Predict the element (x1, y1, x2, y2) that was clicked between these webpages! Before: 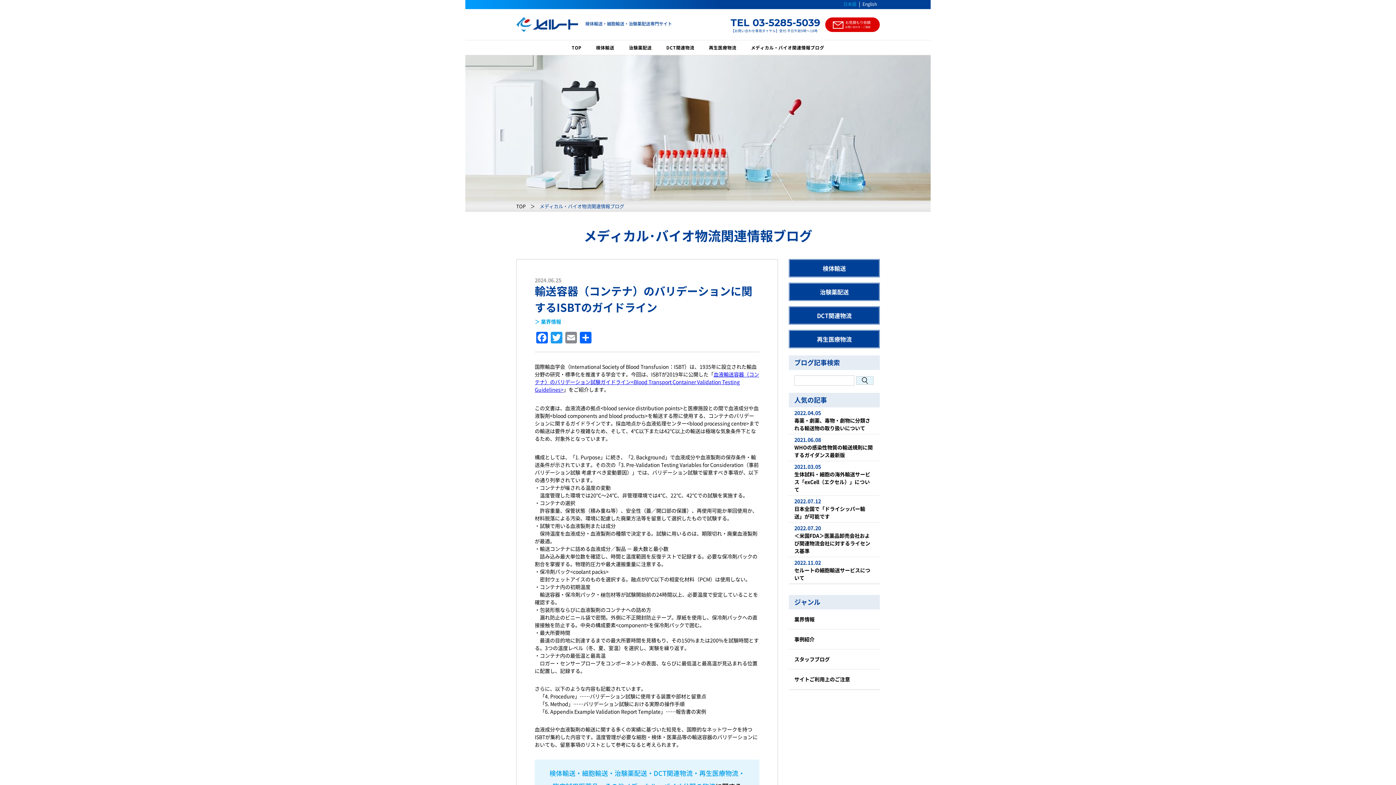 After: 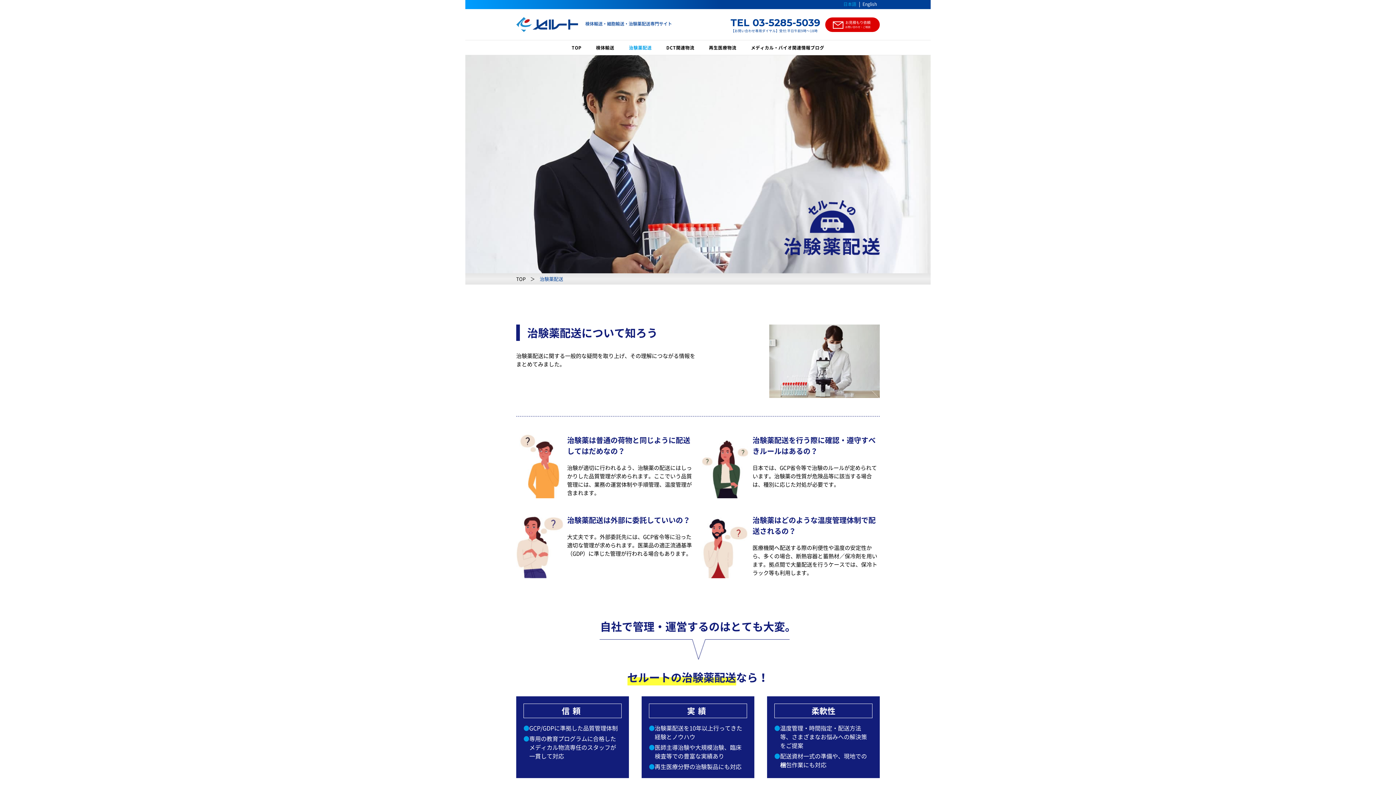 Action: bbox: (789, 282, 880, 301) label: 治験薬配送